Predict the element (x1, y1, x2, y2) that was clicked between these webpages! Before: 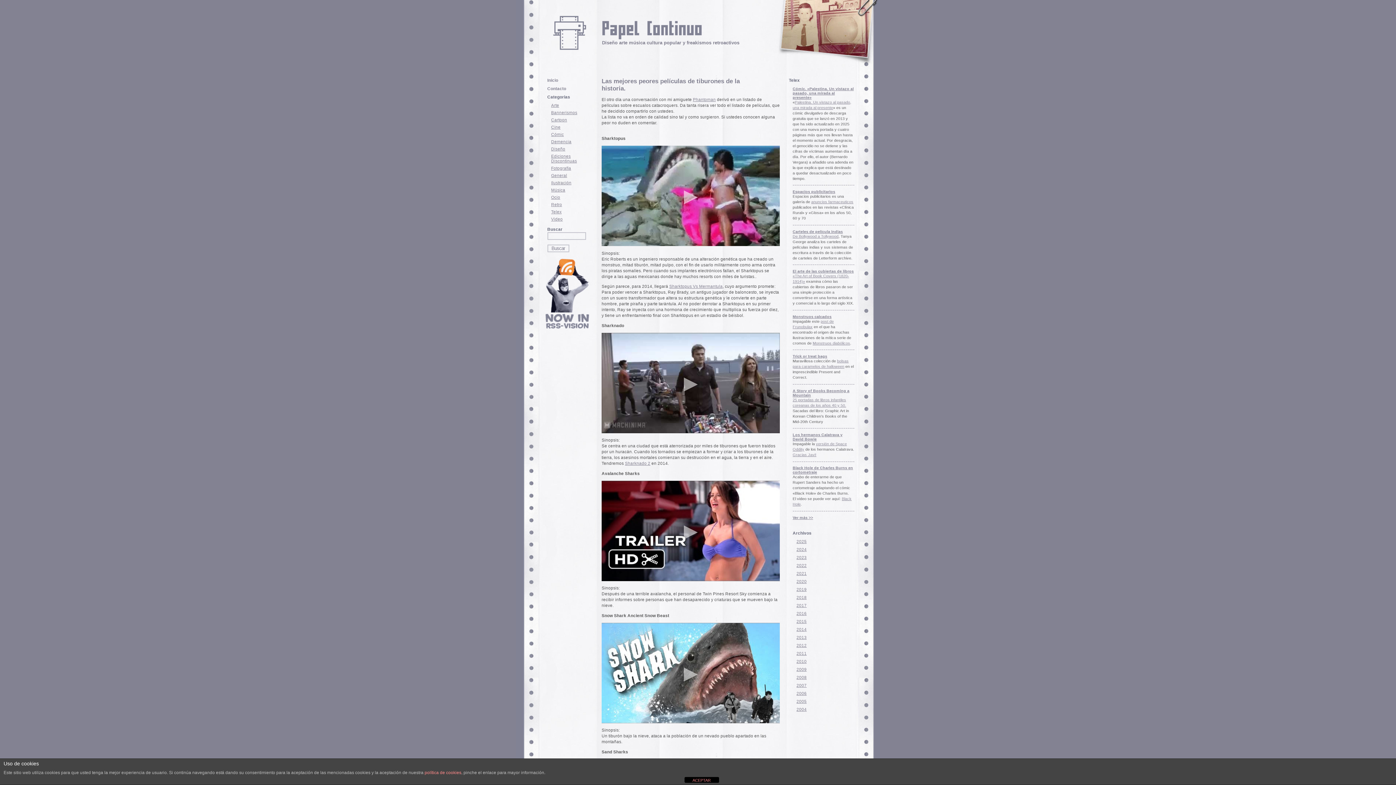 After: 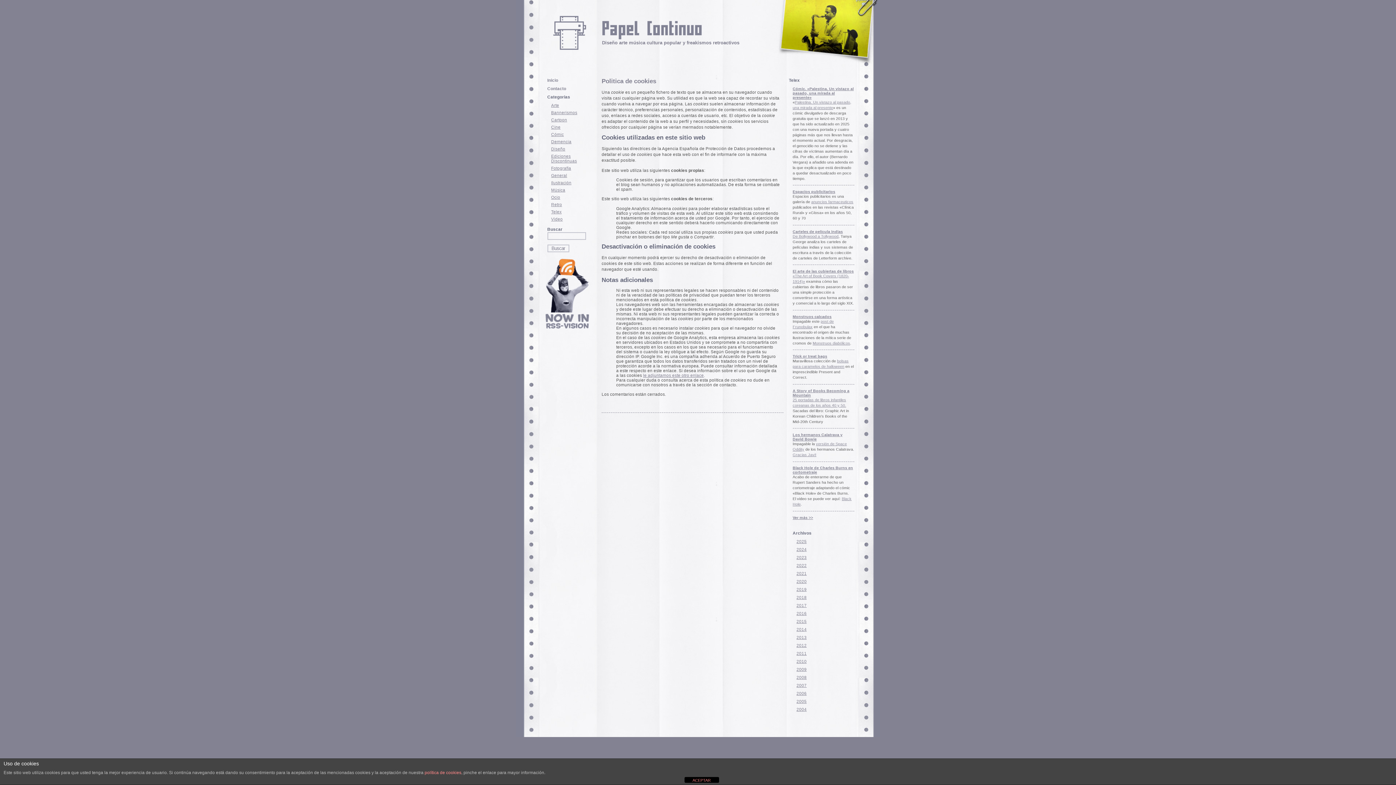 Action: label: polí­tica de cookies bbox: (424, 770, 461, 775)